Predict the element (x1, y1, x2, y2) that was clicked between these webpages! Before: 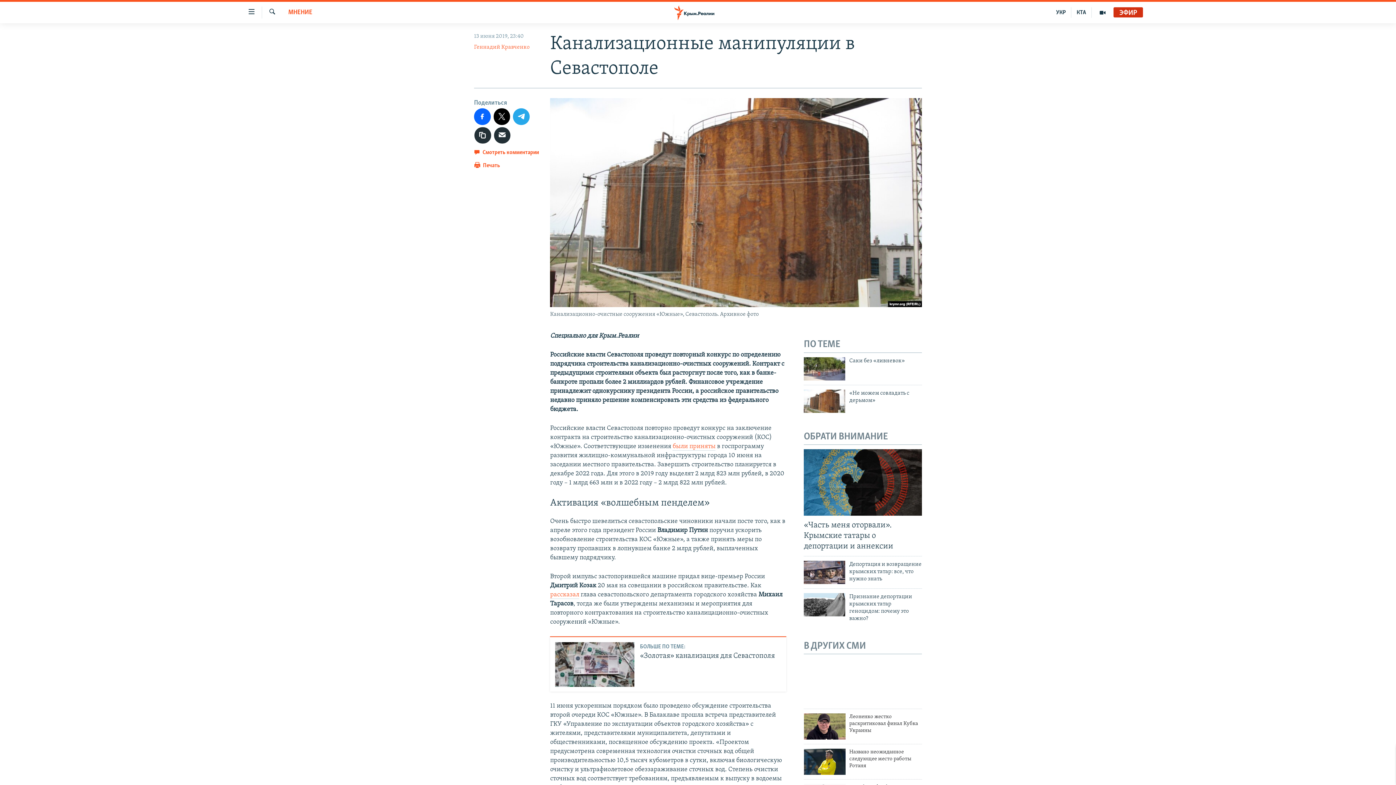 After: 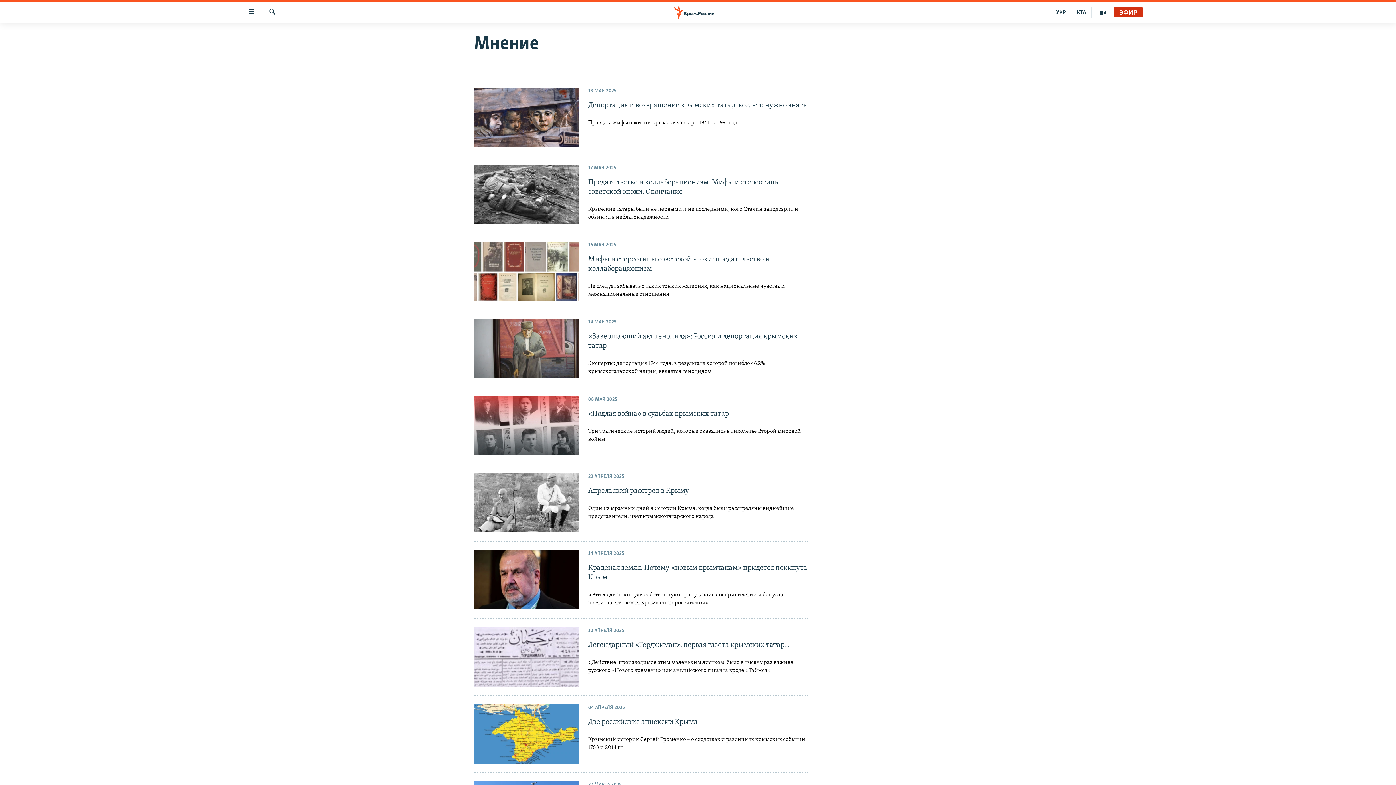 Action: label: МНЕНИЕ bbox: (288, 8, 312, 17)